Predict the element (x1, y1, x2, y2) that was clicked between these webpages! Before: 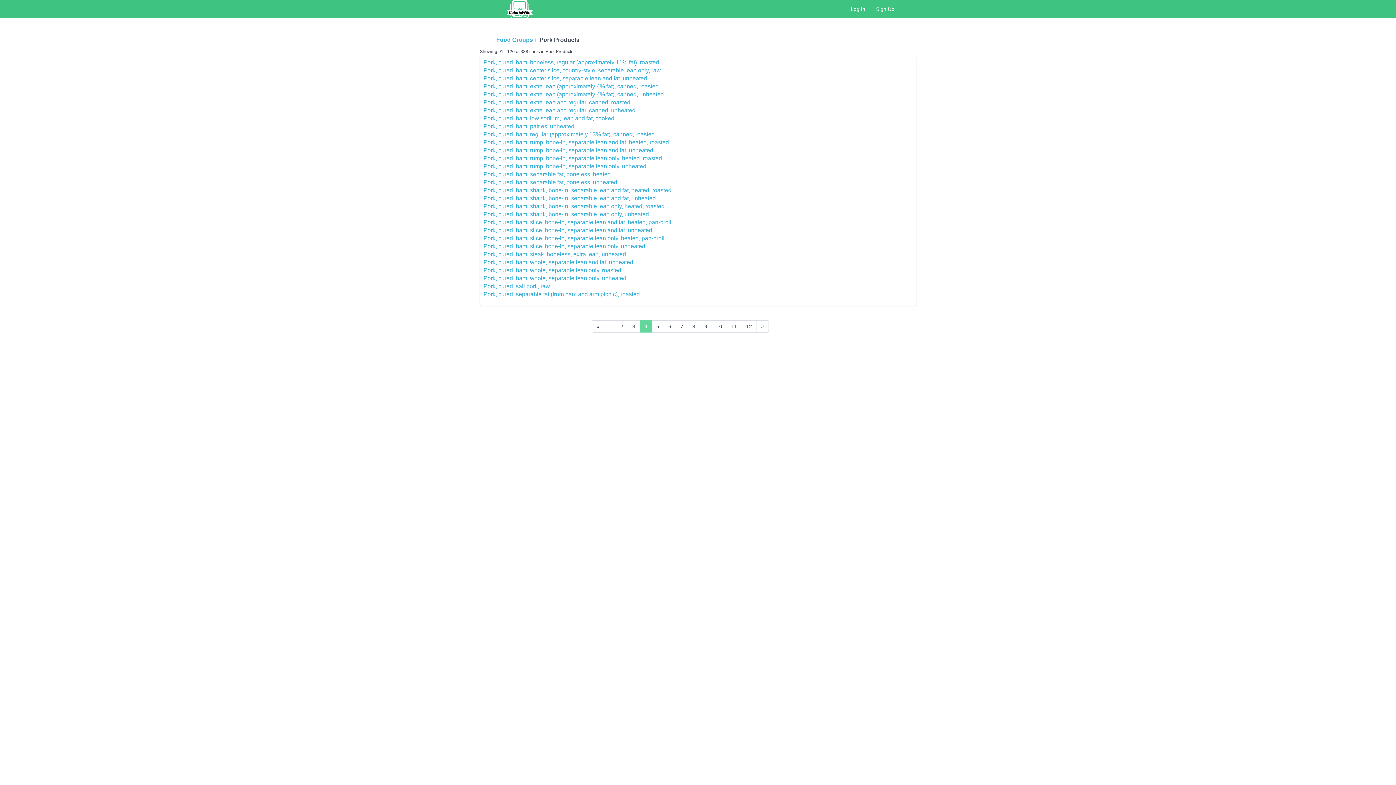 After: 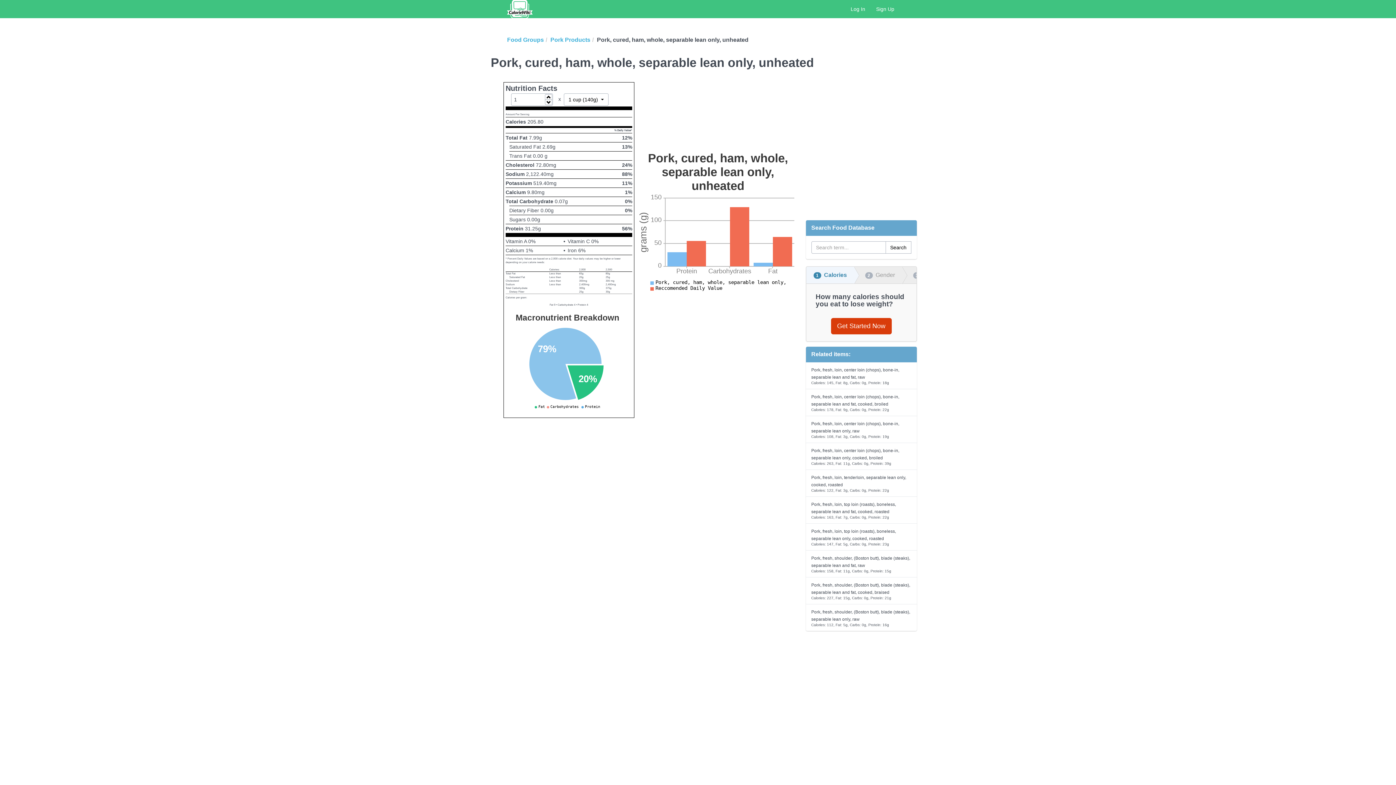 Action: bbox: (483, 275, 626, 281) label: Pork, cured, ham, whole, separable lean only, unheated